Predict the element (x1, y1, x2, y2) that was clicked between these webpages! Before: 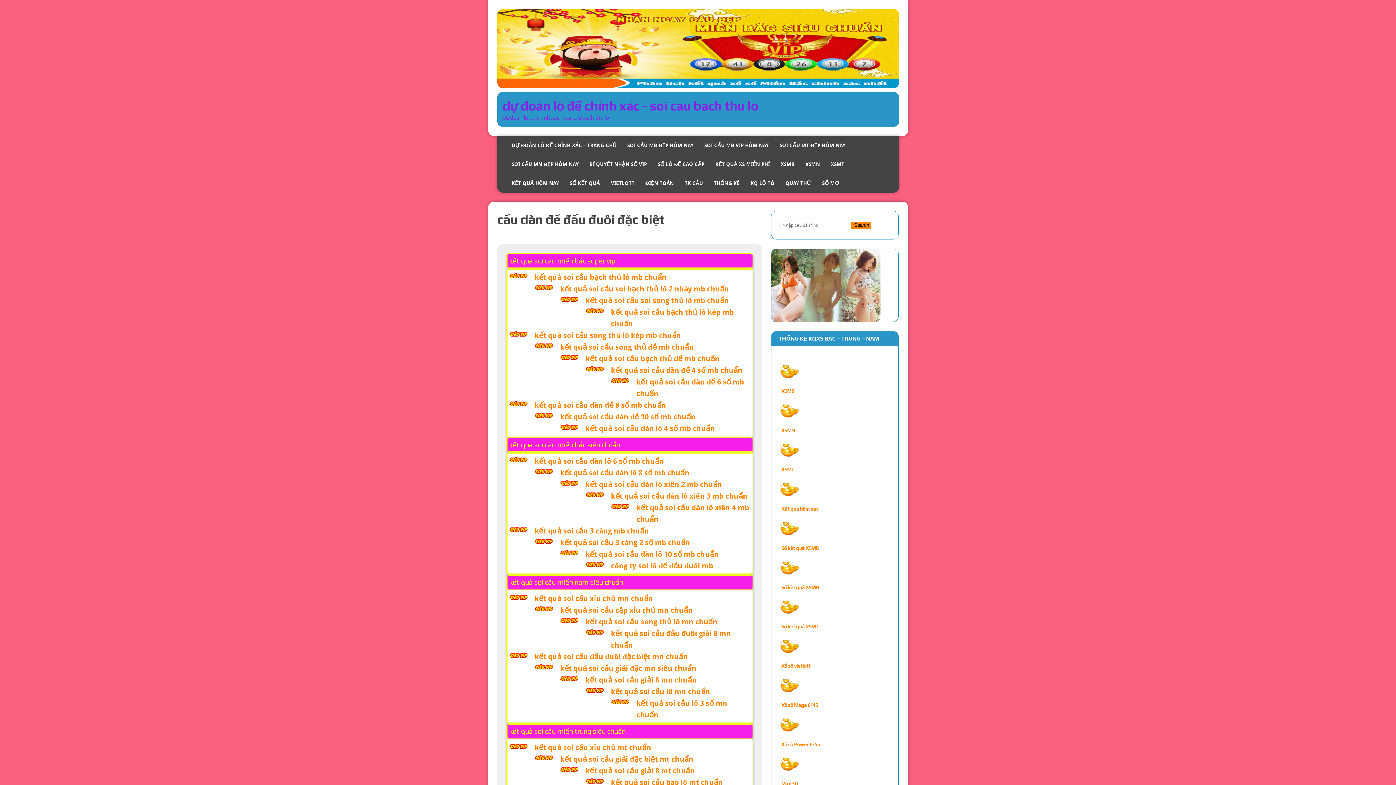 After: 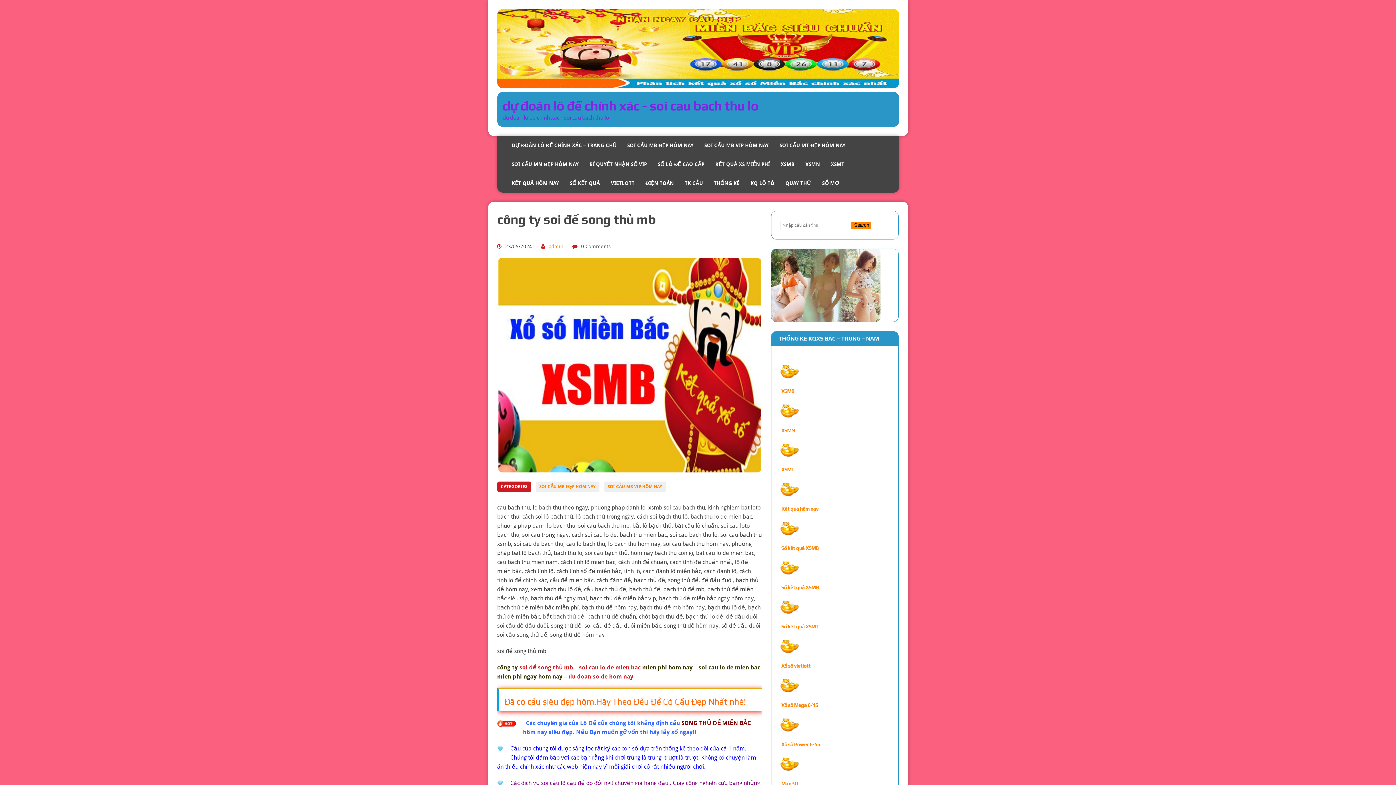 Action: bbox: (560, 342, 694, 351) label: kết quả soi cầu song thủ đề mb chuẩn